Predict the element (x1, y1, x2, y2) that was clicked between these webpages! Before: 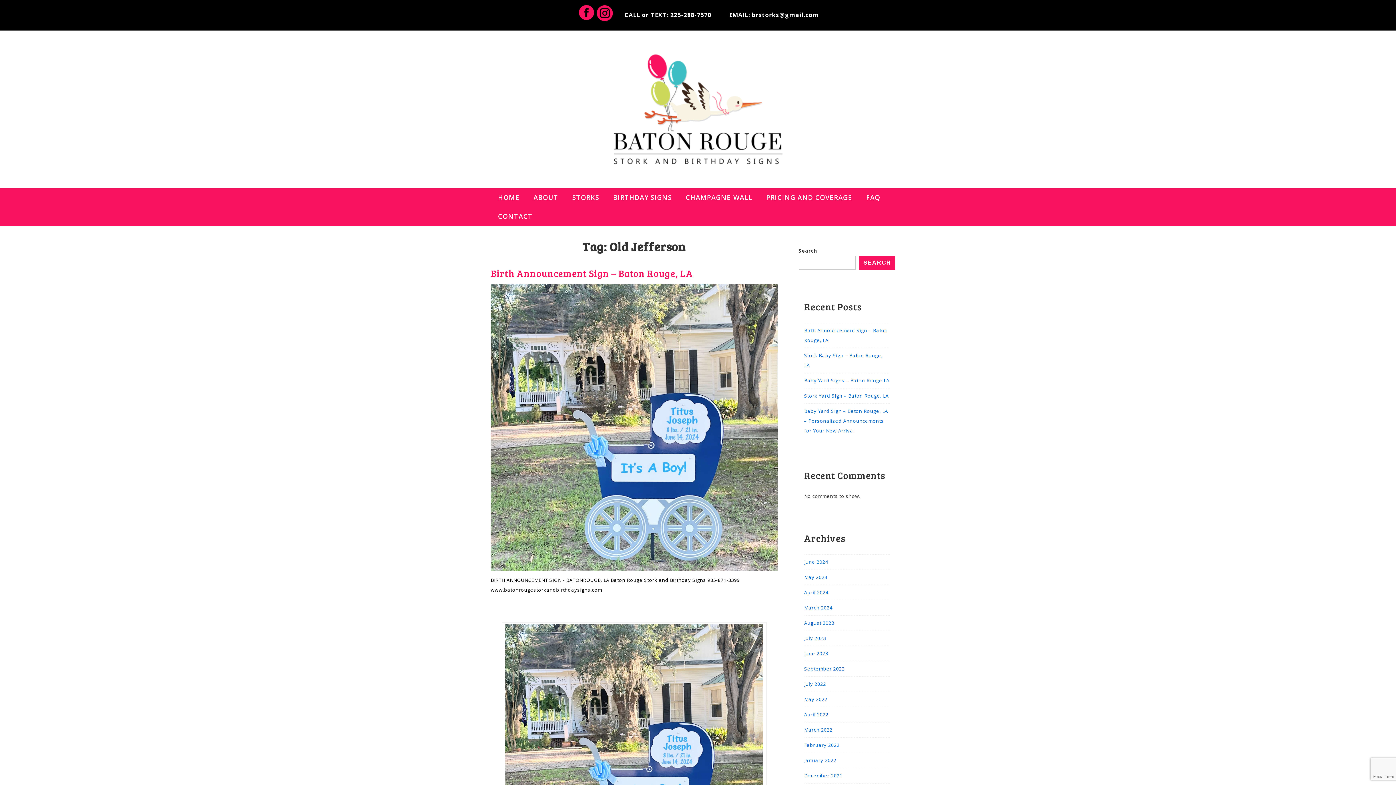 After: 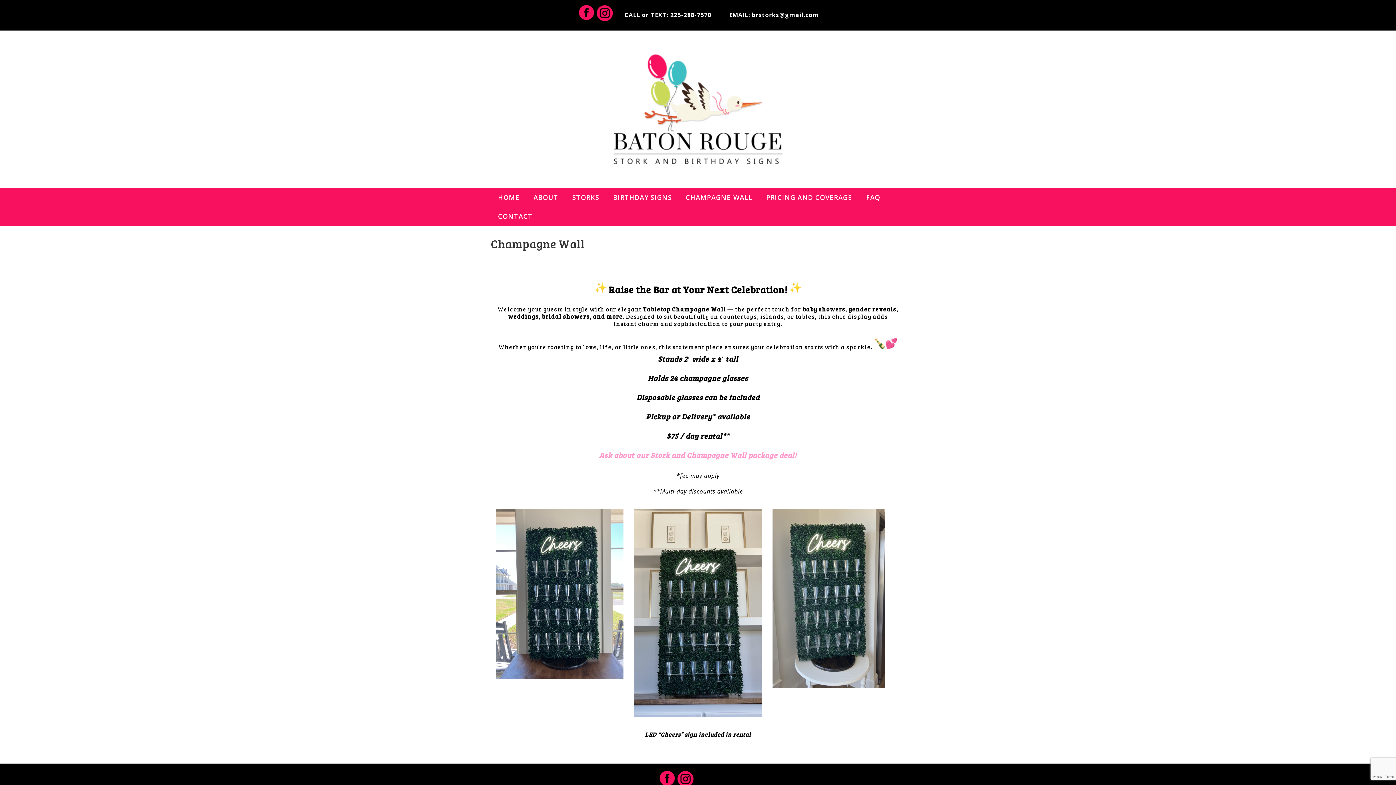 Action: bbox: (679, 188, 759, 206) label: CHAMPAGNE WALL